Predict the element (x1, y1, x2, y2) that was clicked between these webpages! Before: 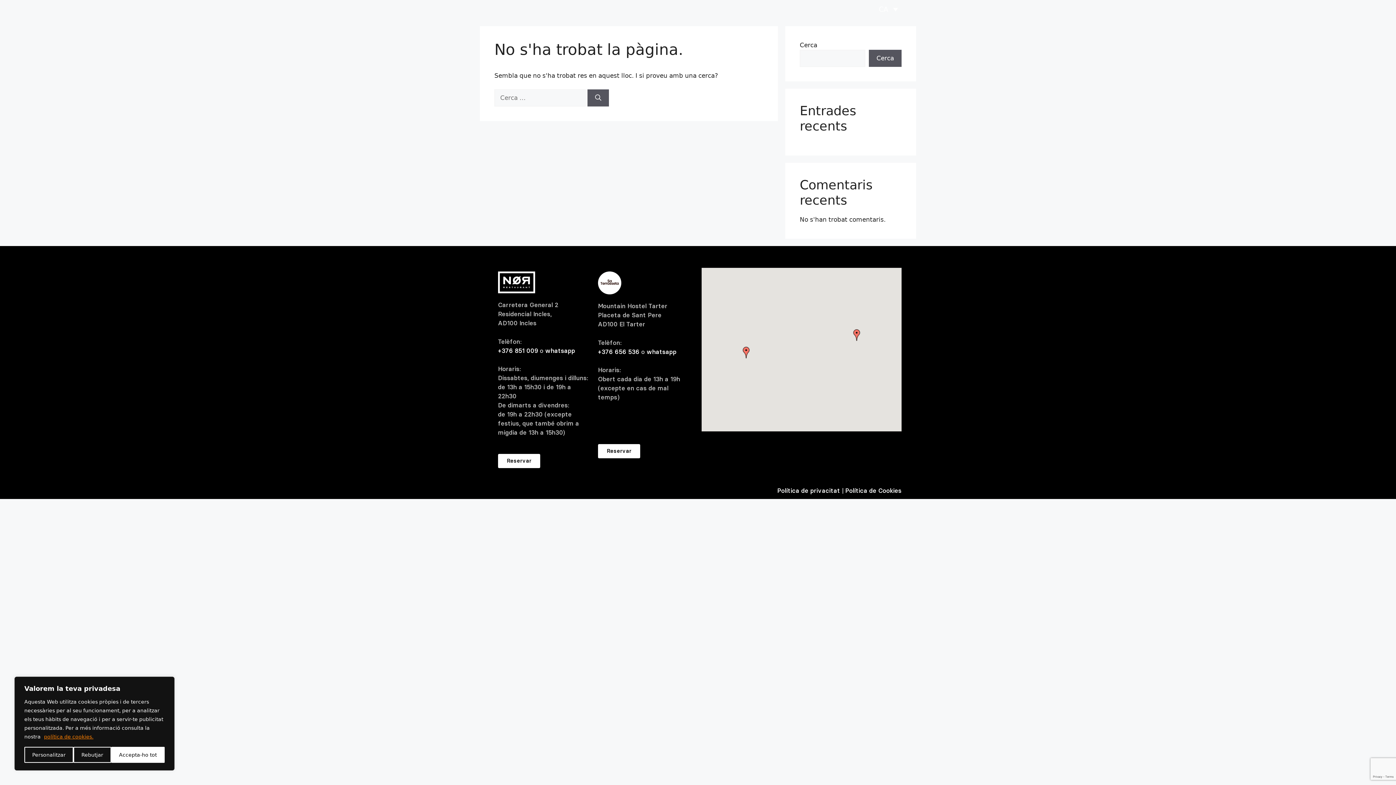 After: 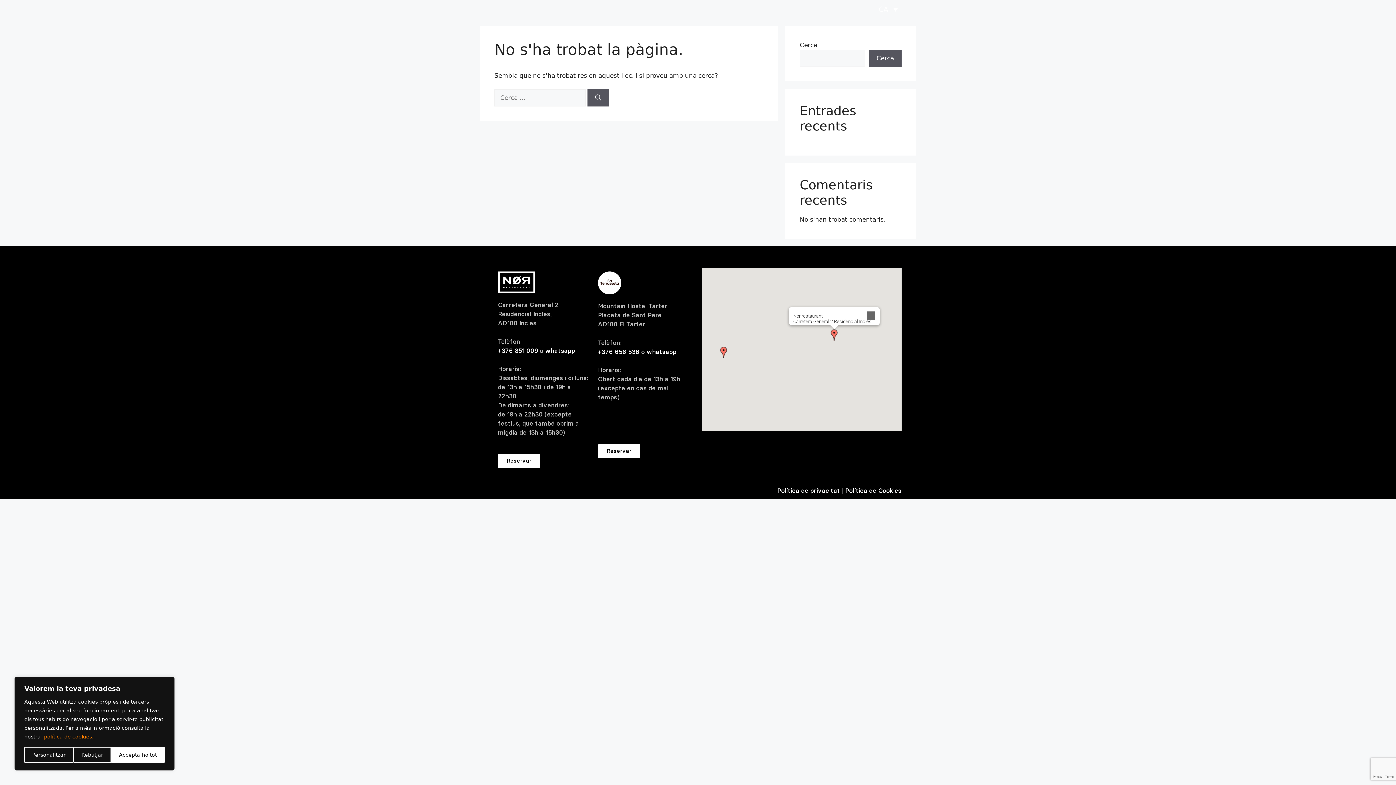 Action: bbox: (851, 329, 862, 340)